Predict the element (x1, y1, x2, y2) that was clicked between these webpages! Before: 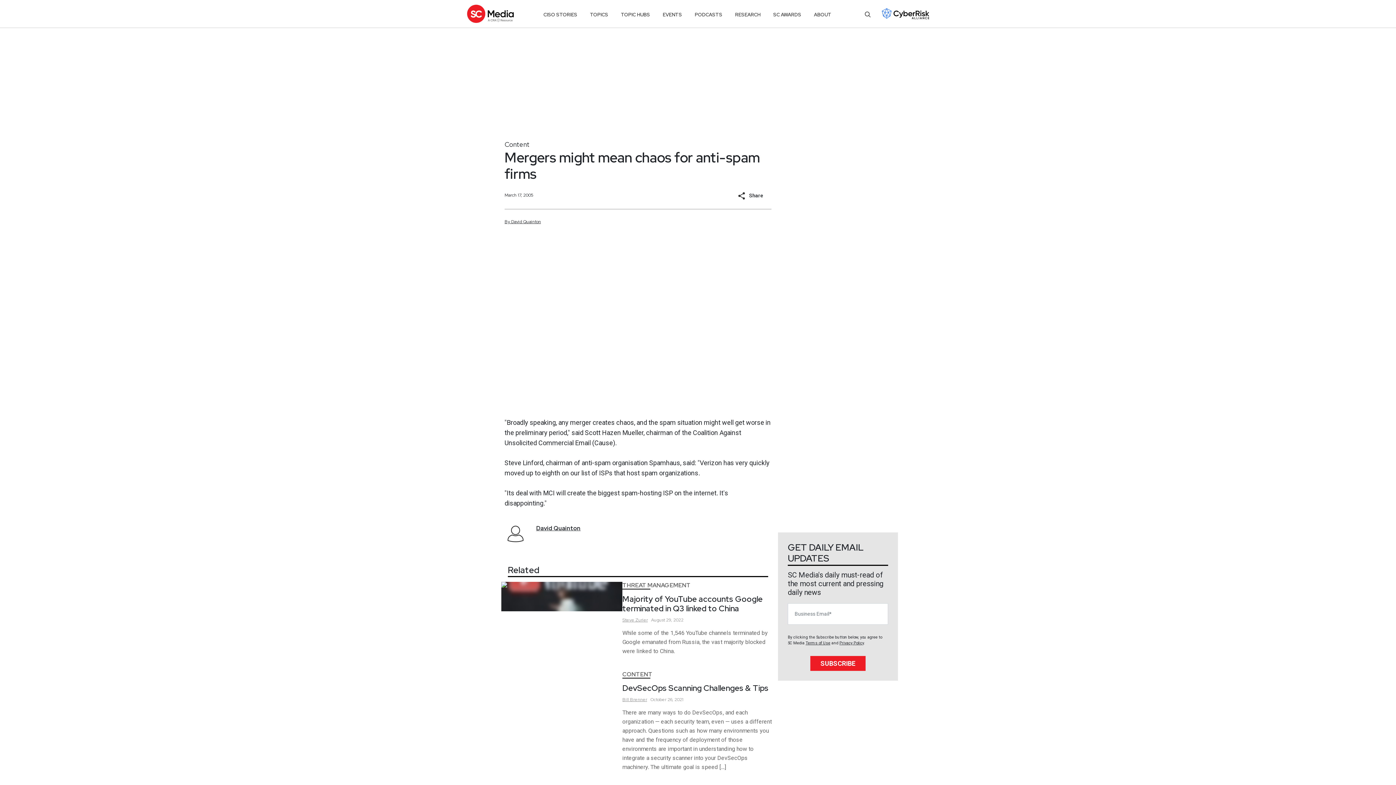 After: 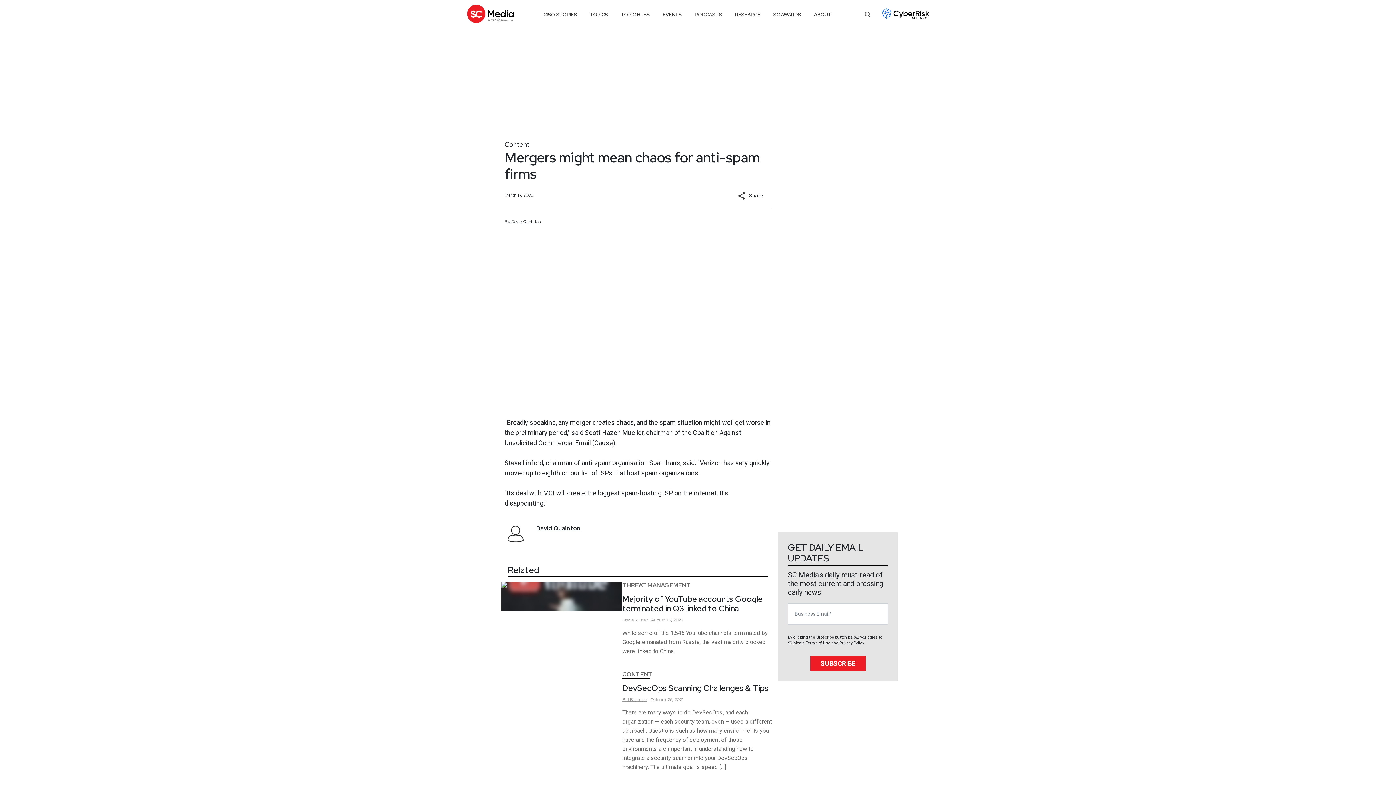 Action: bbox: (694, 8, 722, 21) label: PODCASTS